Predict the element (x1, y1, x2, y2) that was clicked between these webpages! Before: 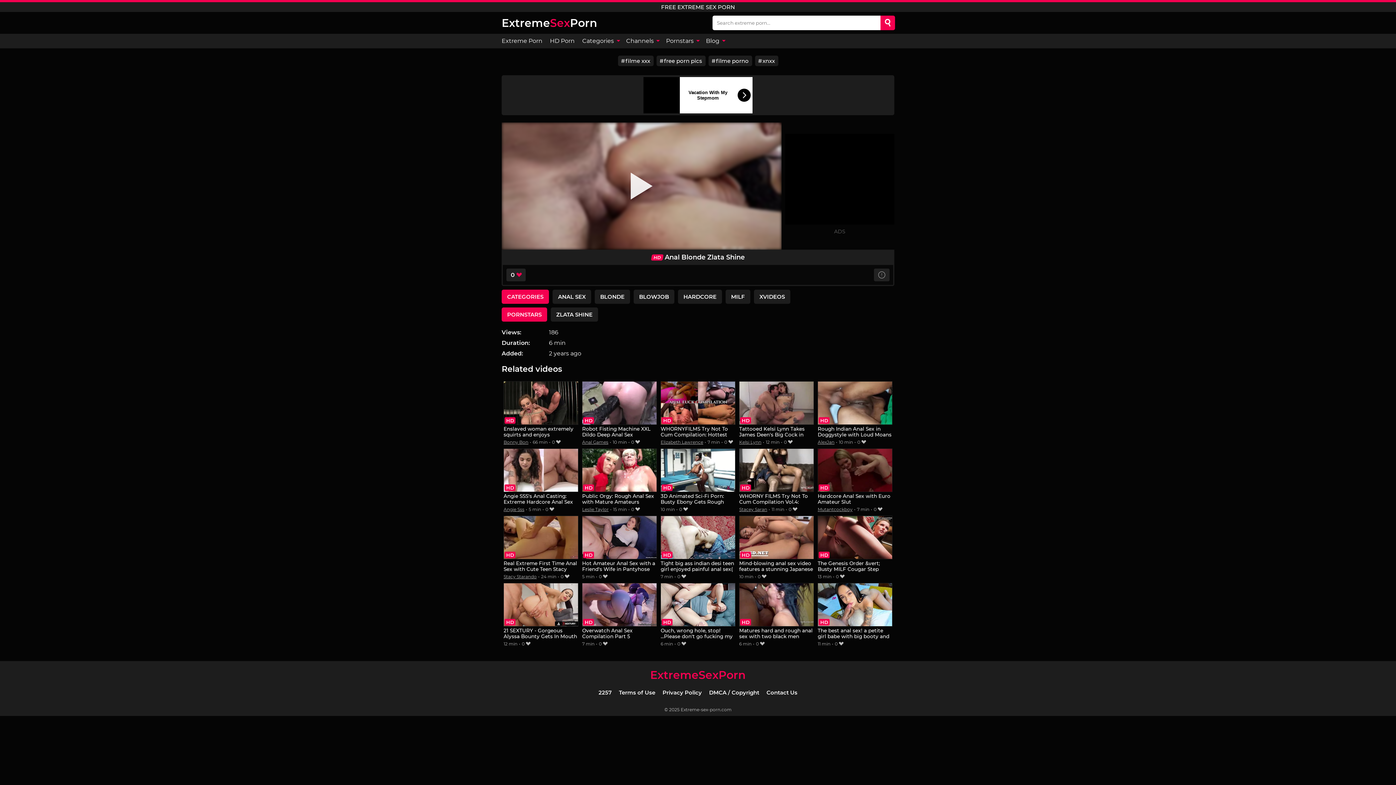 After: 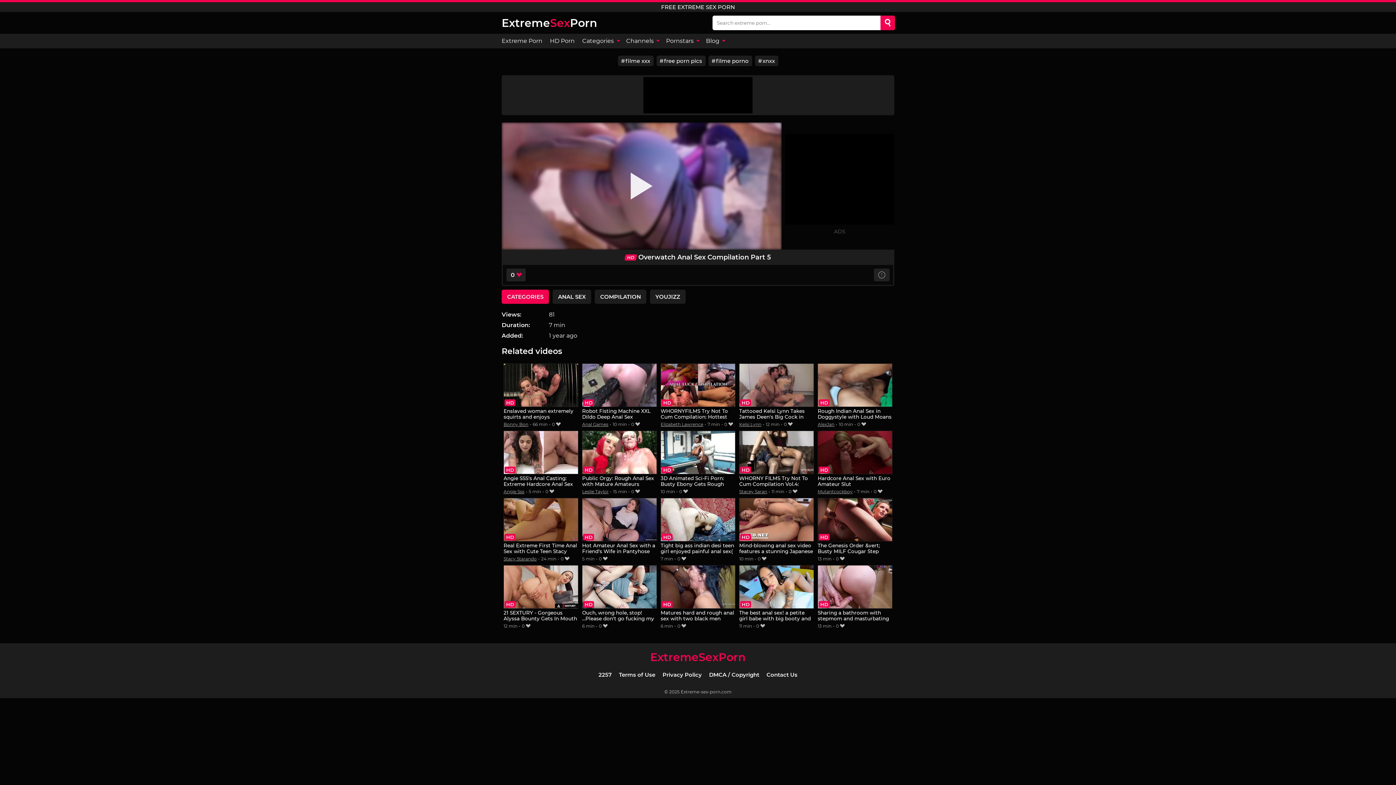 Action: bbox: (582, 583, 656, 640) label: Overwatch Anal Sex Compilation Part 5